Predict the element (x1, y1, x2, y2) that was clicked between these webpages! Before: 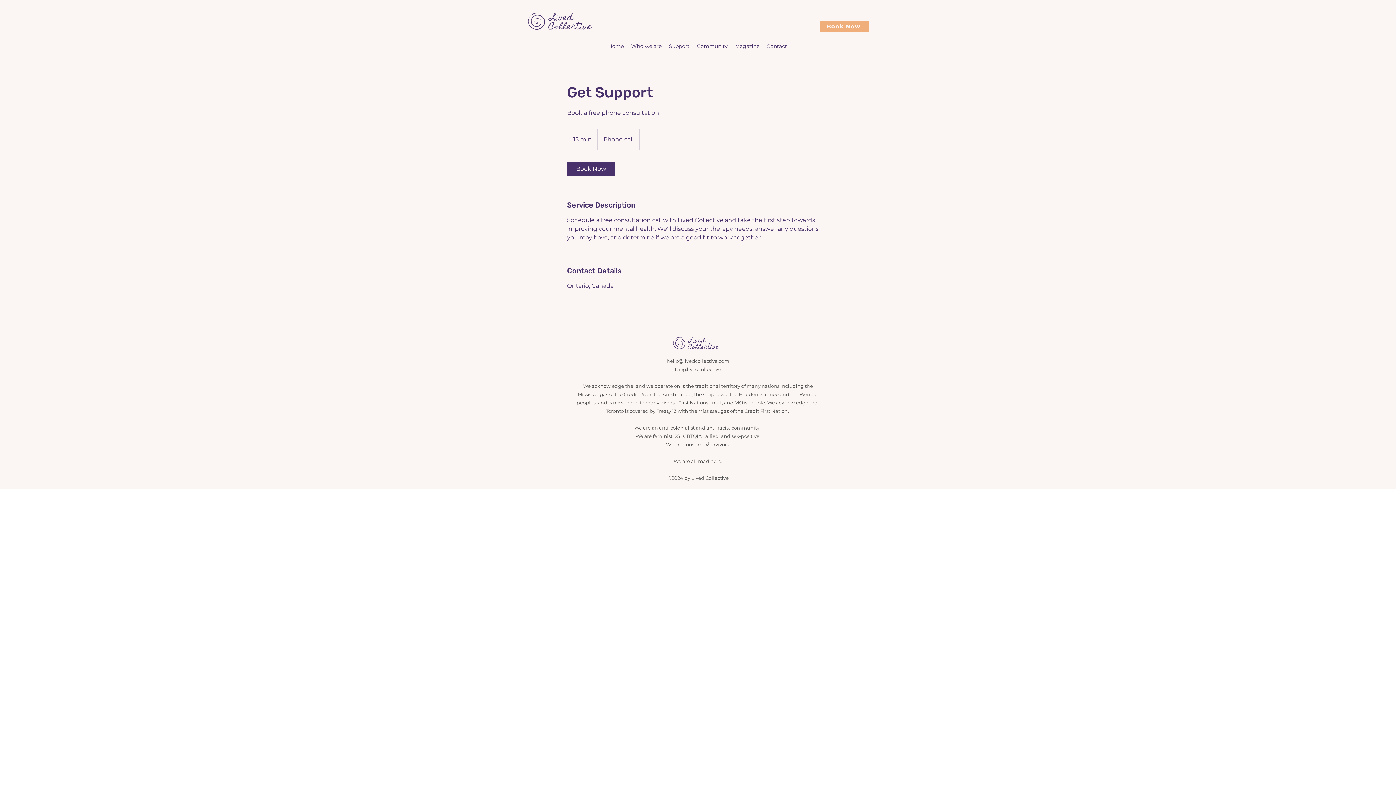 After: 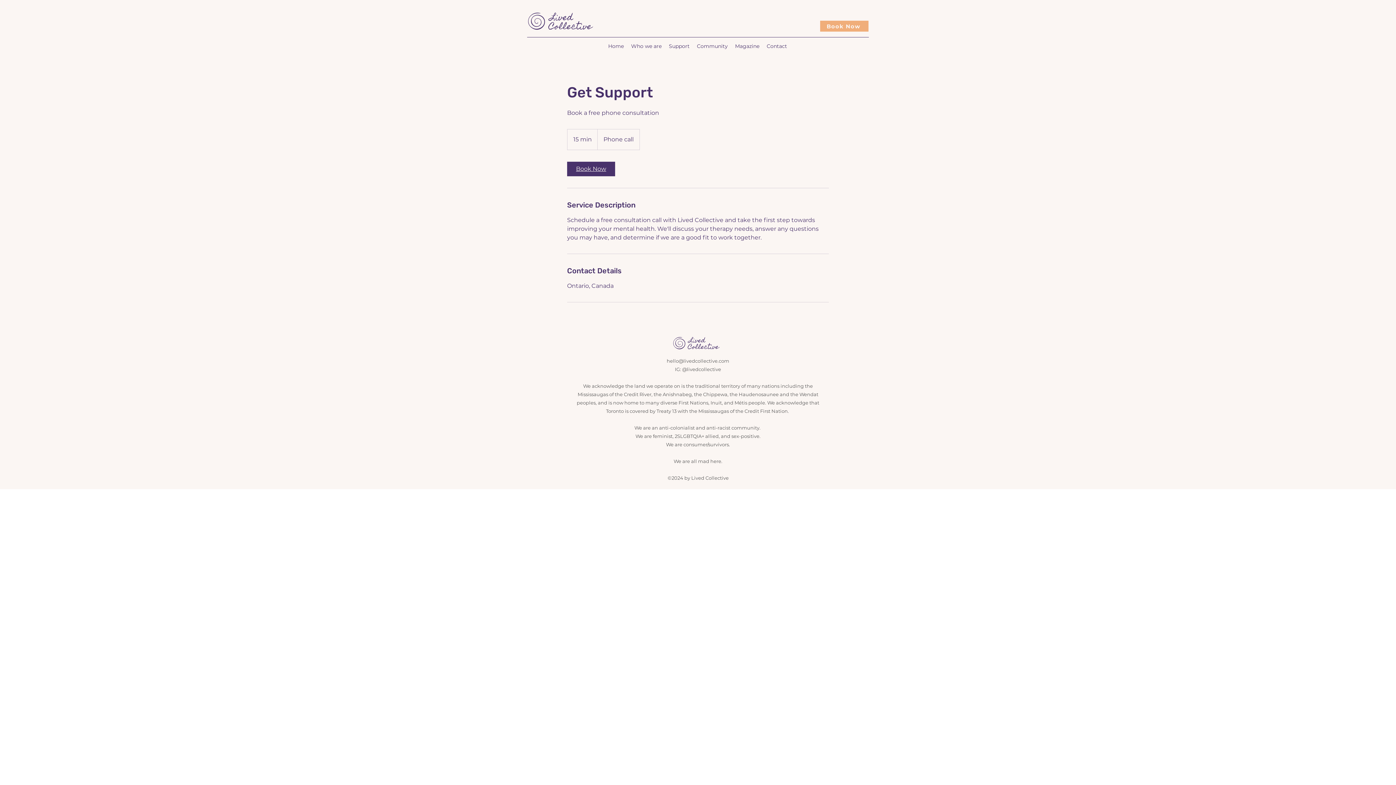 Action: bbox: (567, 161, 615, 176) label: Book Now